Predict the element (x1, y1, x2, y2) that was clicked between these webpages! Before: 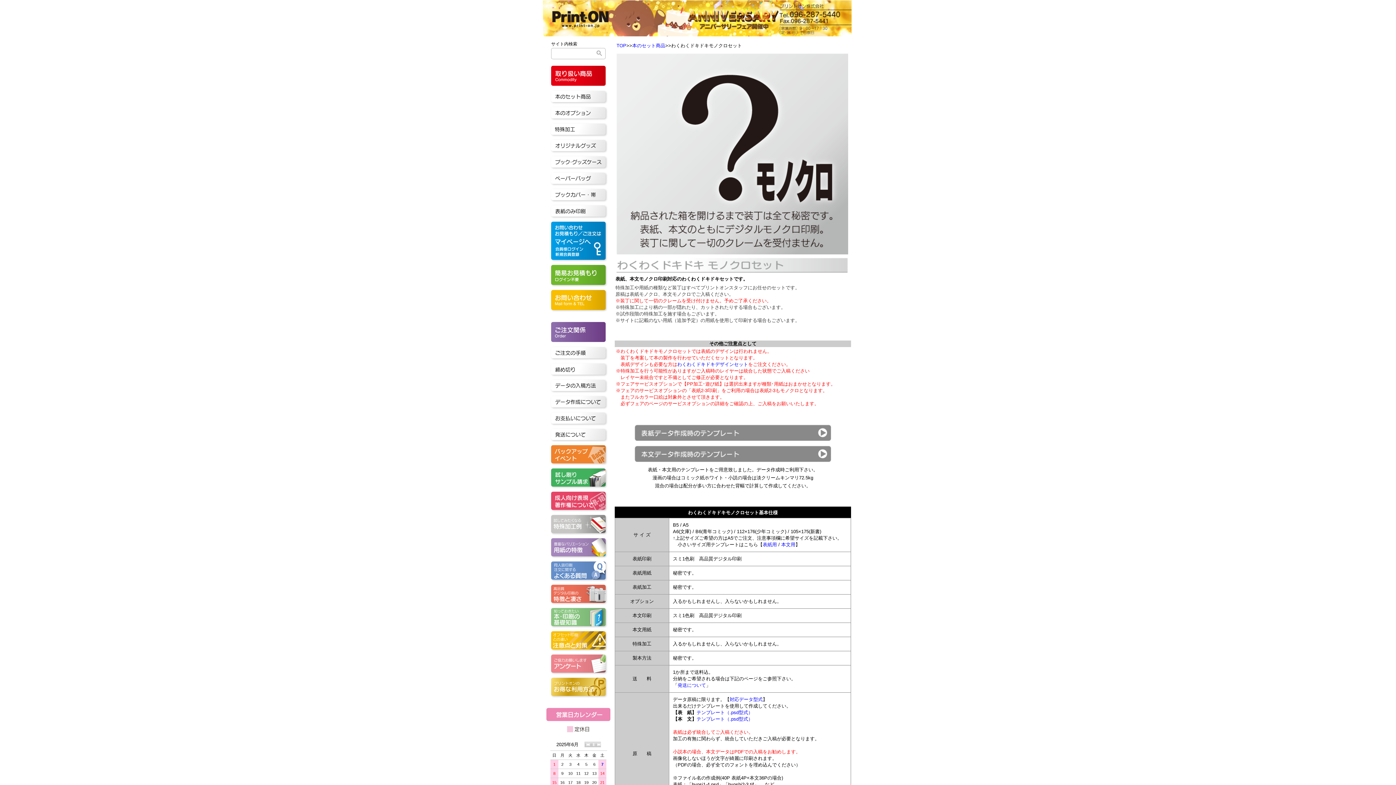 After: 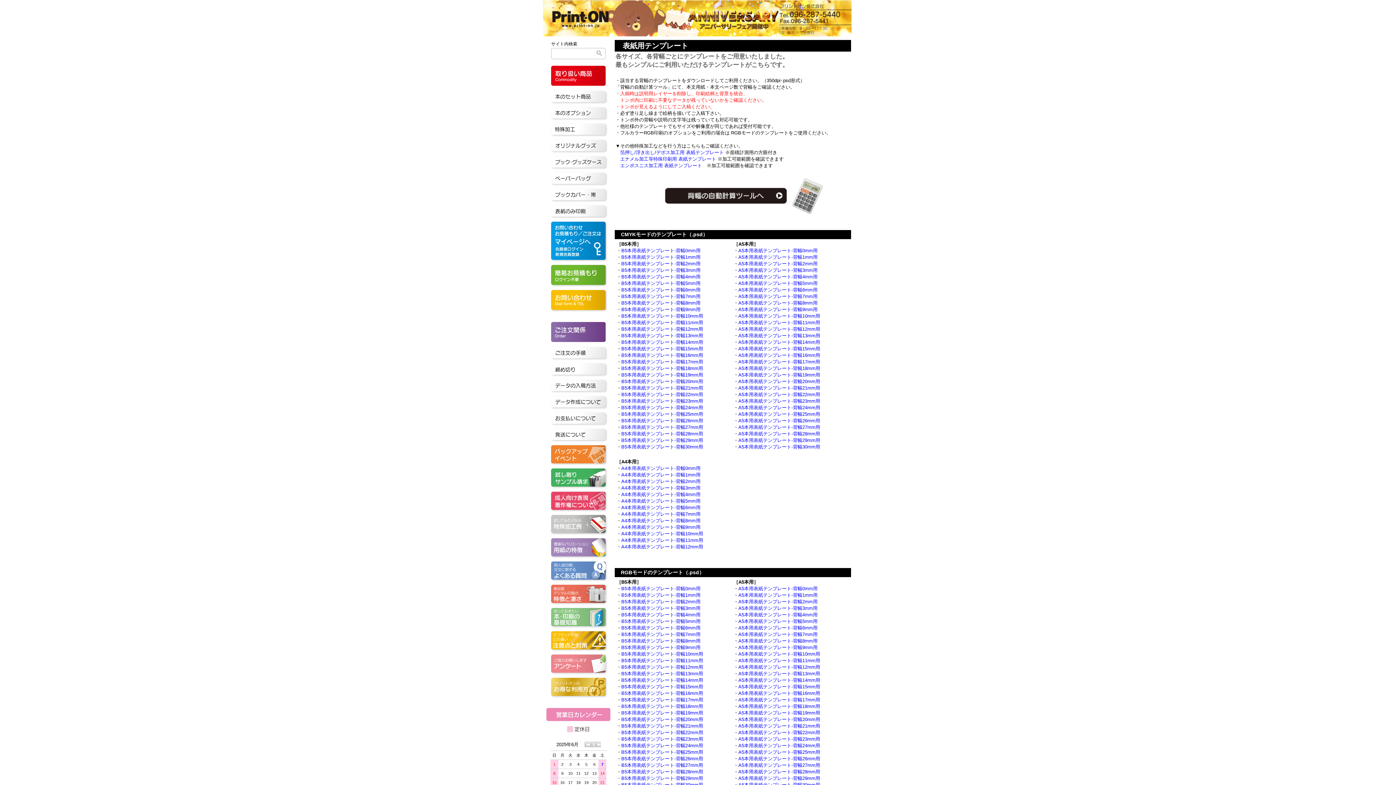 Action: bbox: (634, 436, 831, 442)